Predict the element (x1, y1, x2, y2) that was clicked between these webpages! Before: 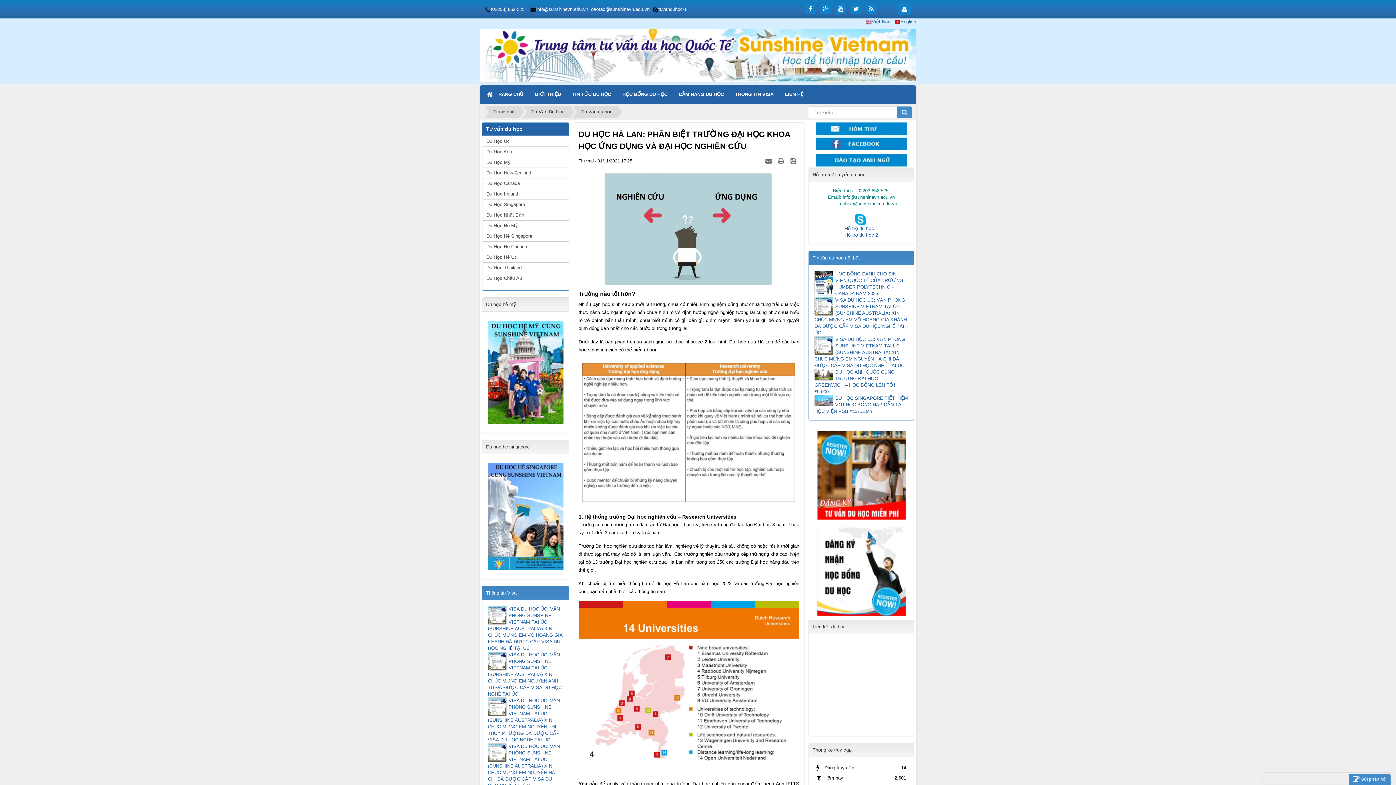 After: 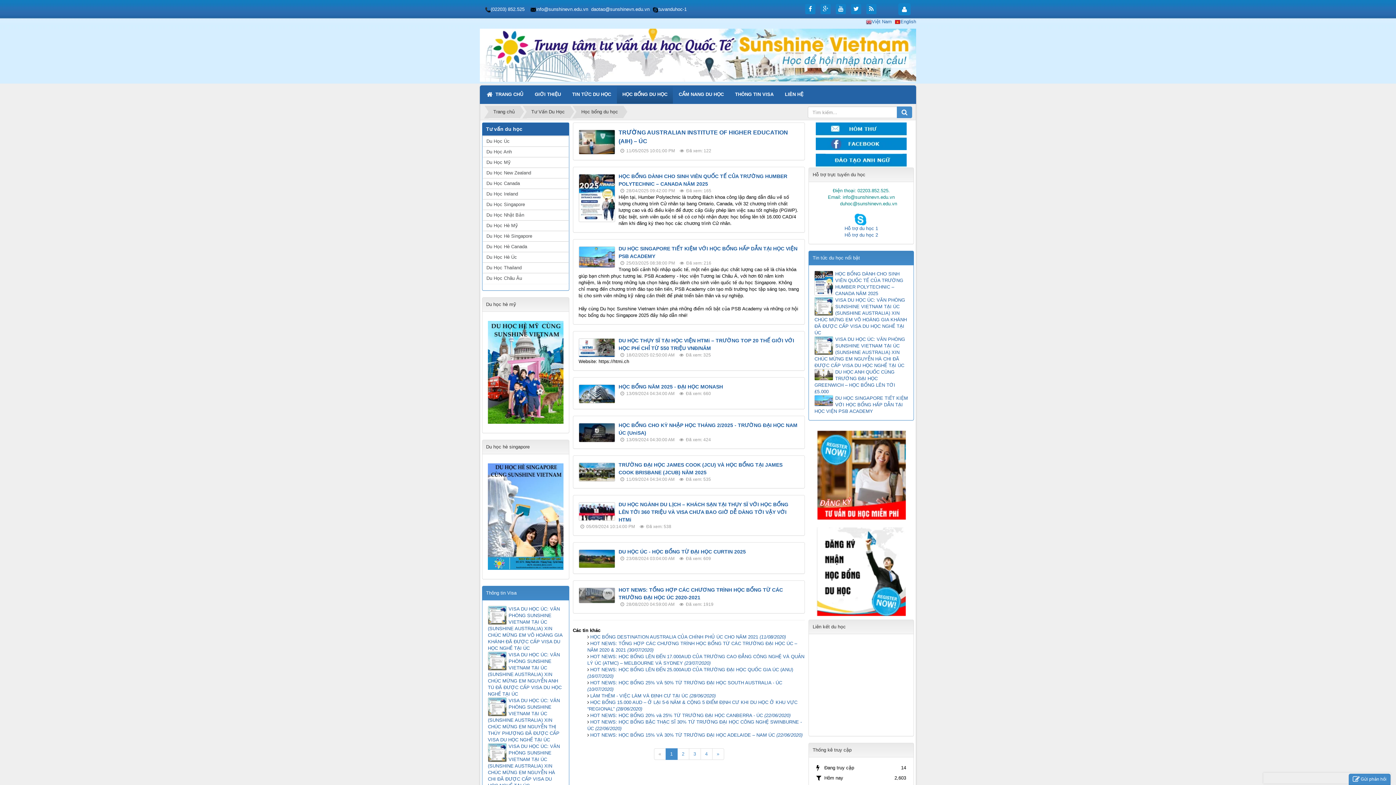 Action: label: HỌC BỔNG DU HỌC bbox: (617, 85, 673, 103)